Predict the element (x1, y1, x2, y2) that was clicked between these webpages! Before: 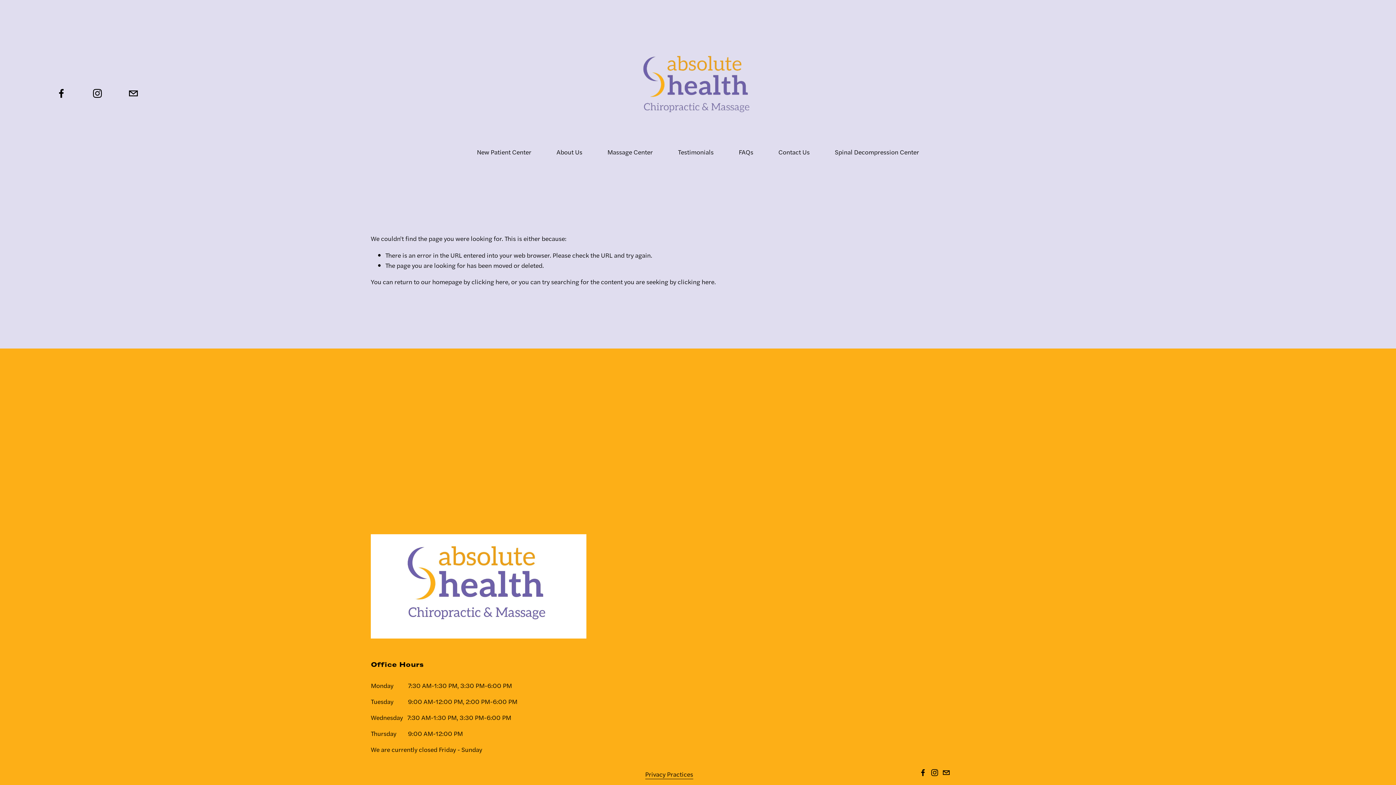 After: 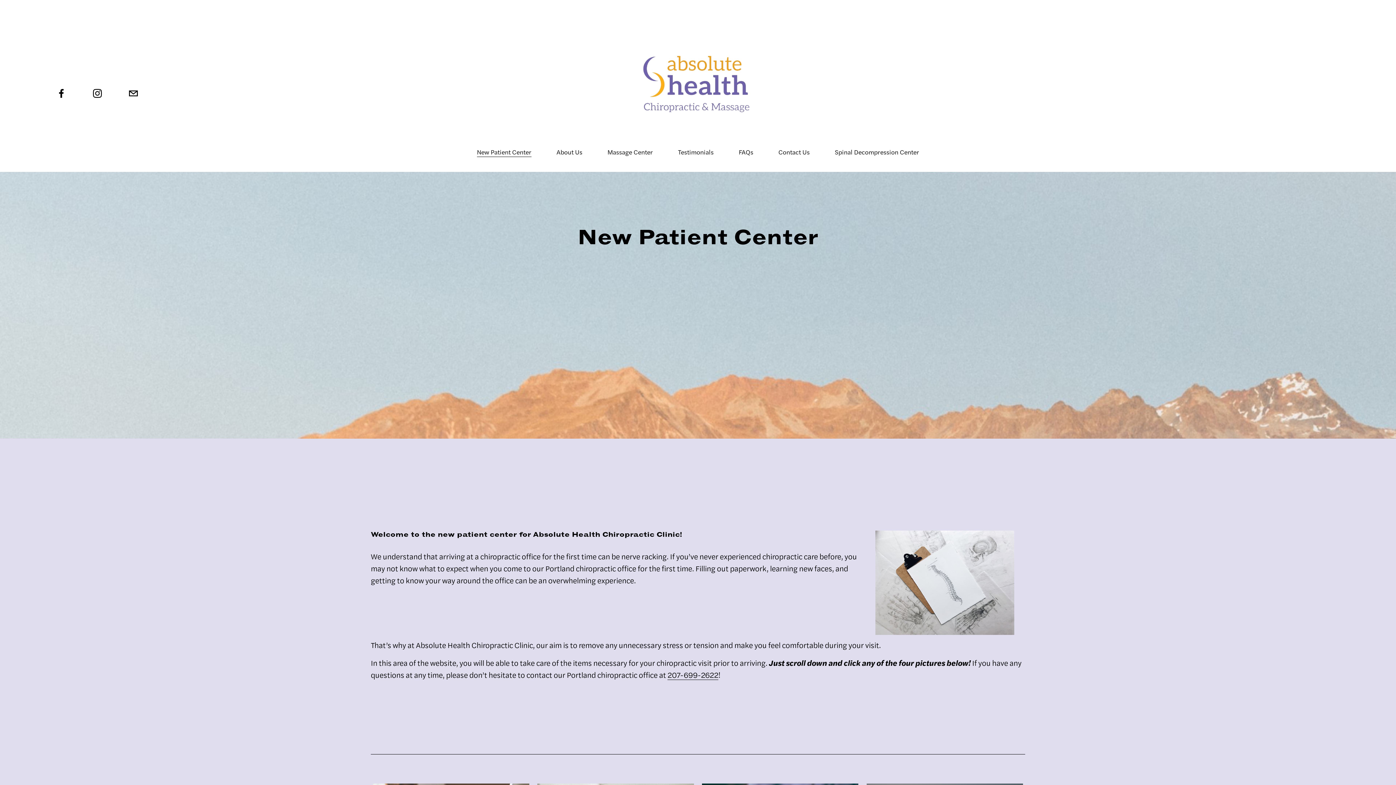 Action: label: New Patient Center bbox: (476, 146, 531, 157)